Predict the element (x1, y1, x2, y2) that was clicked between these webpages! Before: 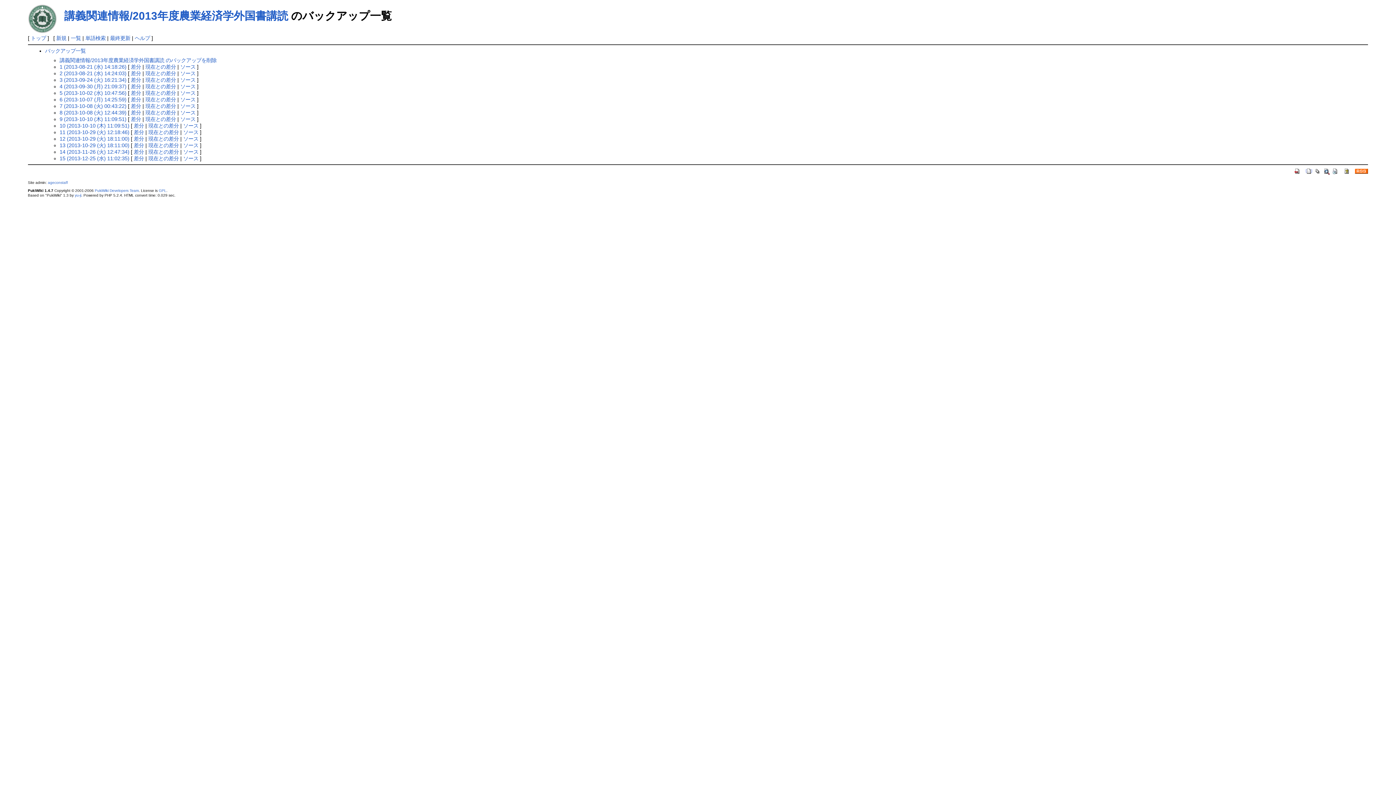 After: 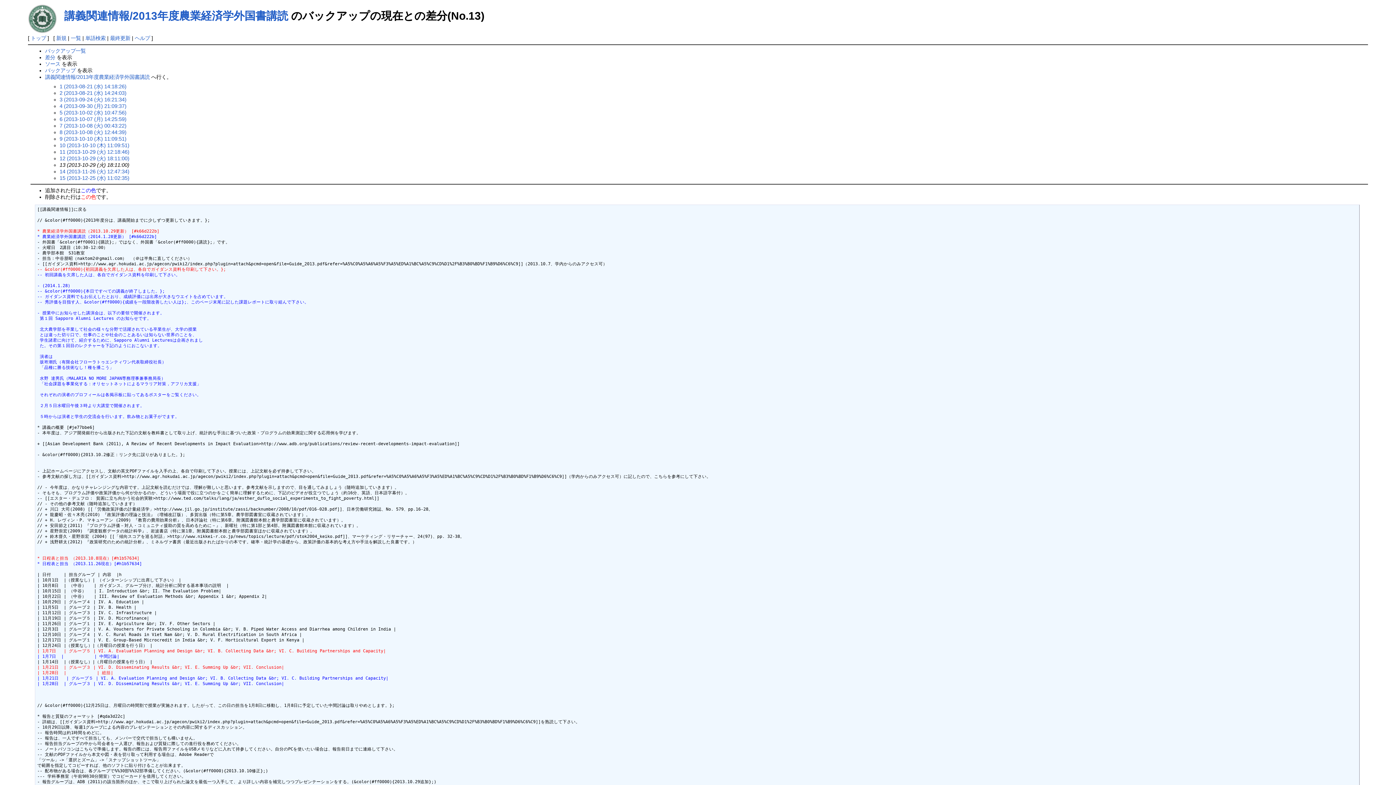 Action: label: 現在との差分 bbox: (148, 142, 178, 148)